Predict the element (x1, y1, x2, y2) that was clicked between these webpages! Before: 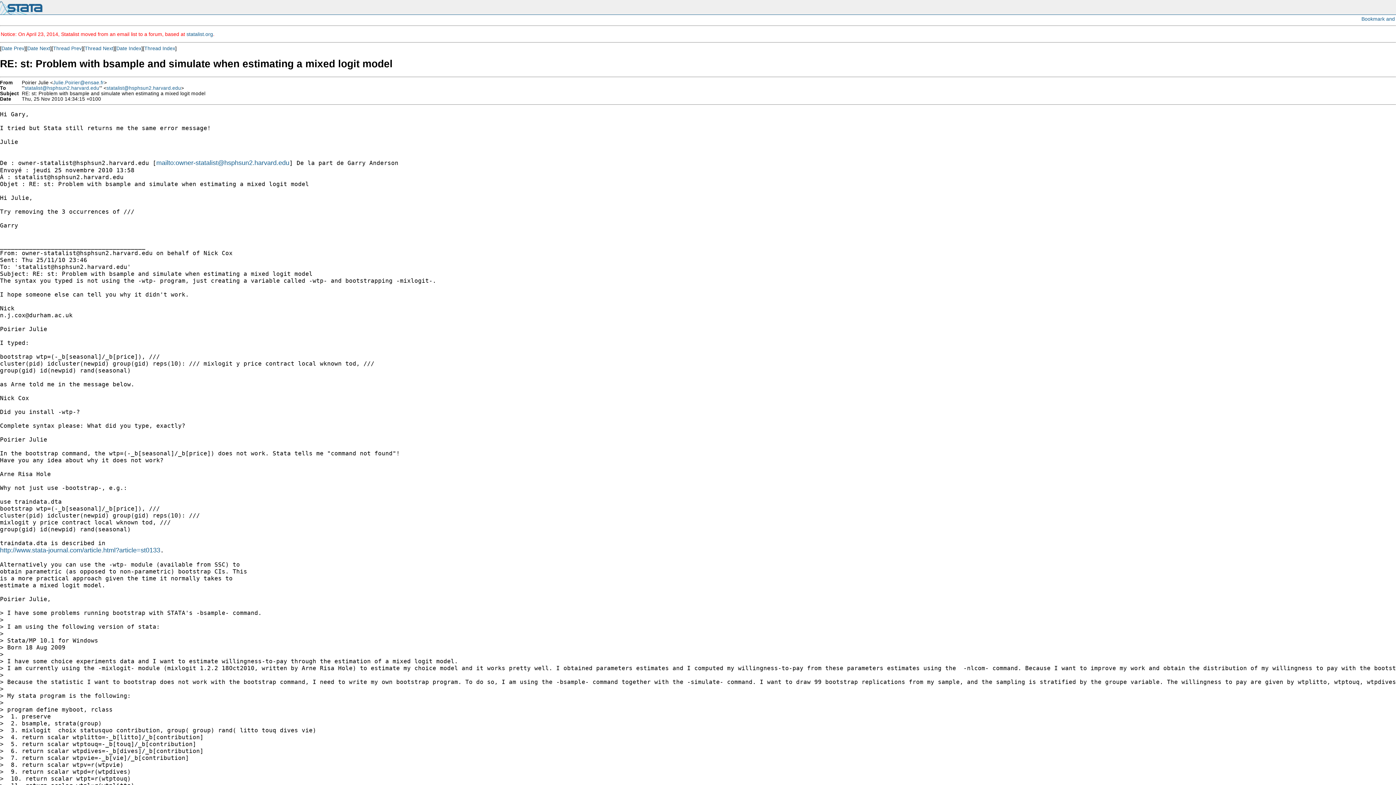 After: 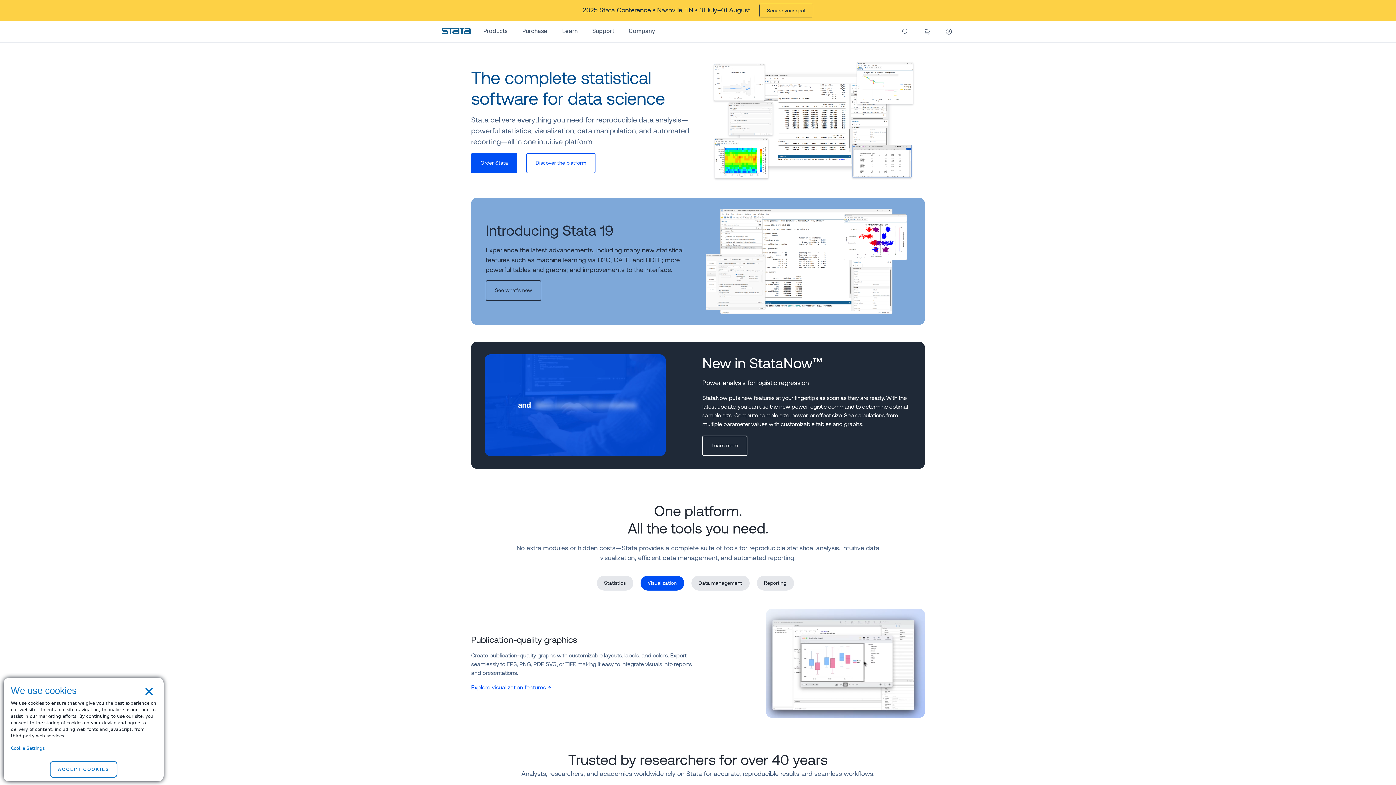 Action: bbox: (0, 13, 45, 19)